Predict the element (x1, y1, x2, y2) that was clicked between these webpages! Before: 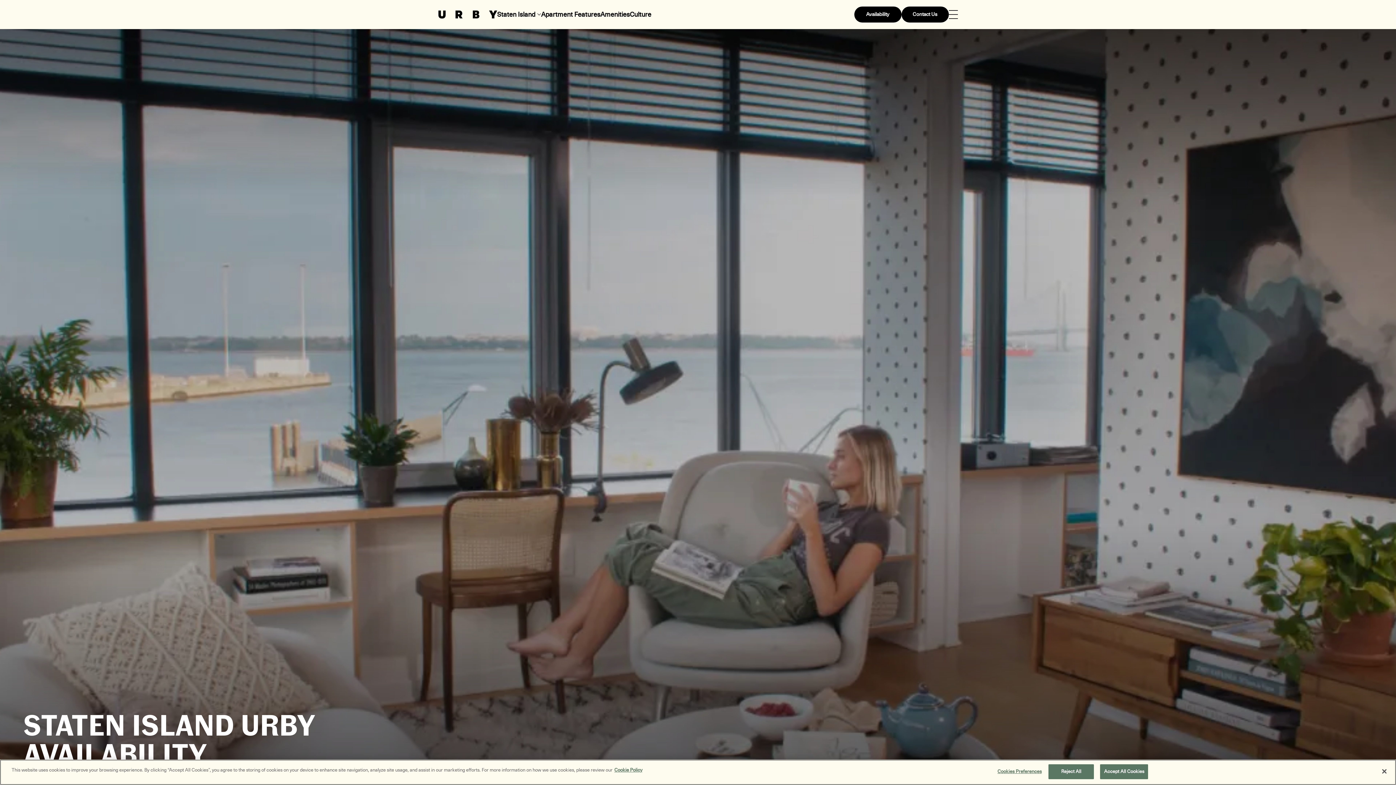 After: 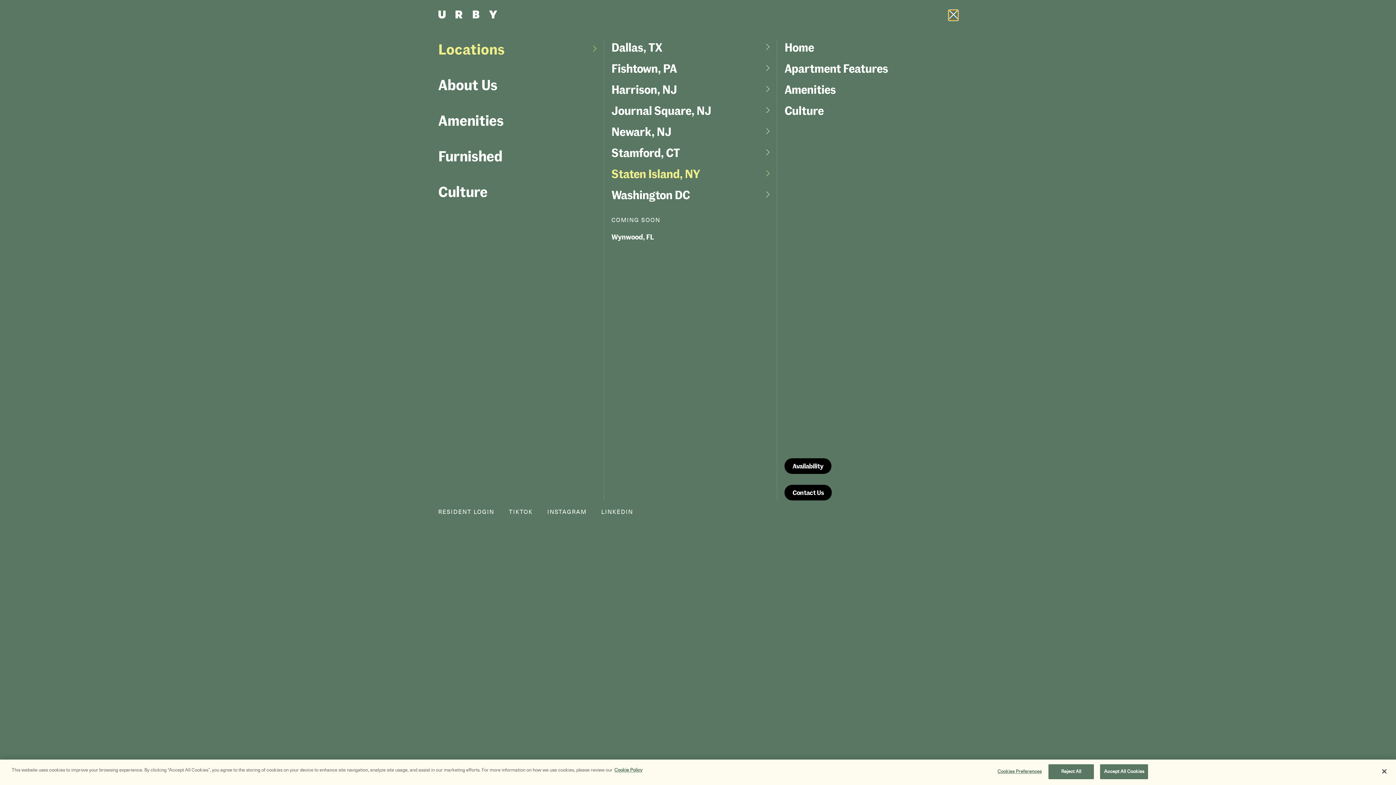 Action: bbox: (948, 10, 958, 19) label: Open Menu